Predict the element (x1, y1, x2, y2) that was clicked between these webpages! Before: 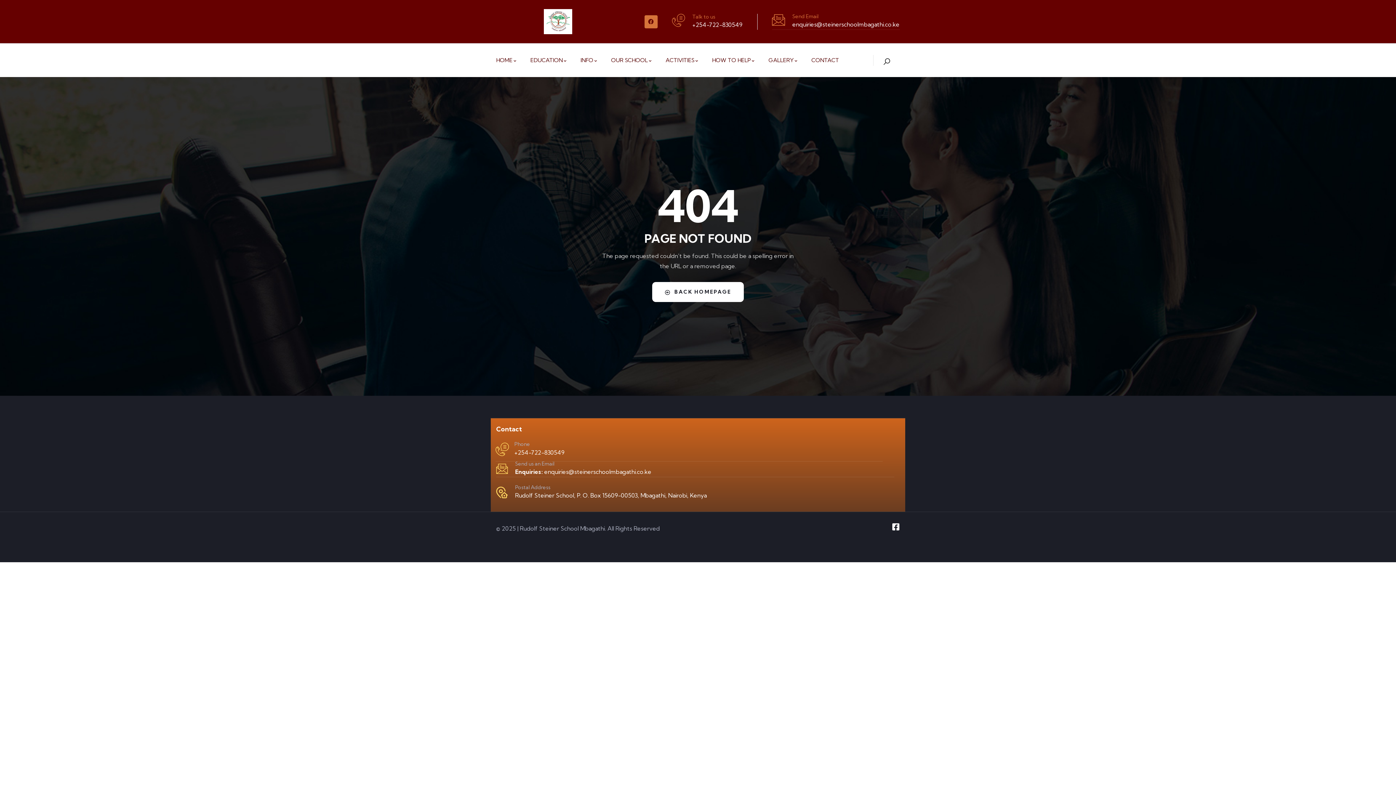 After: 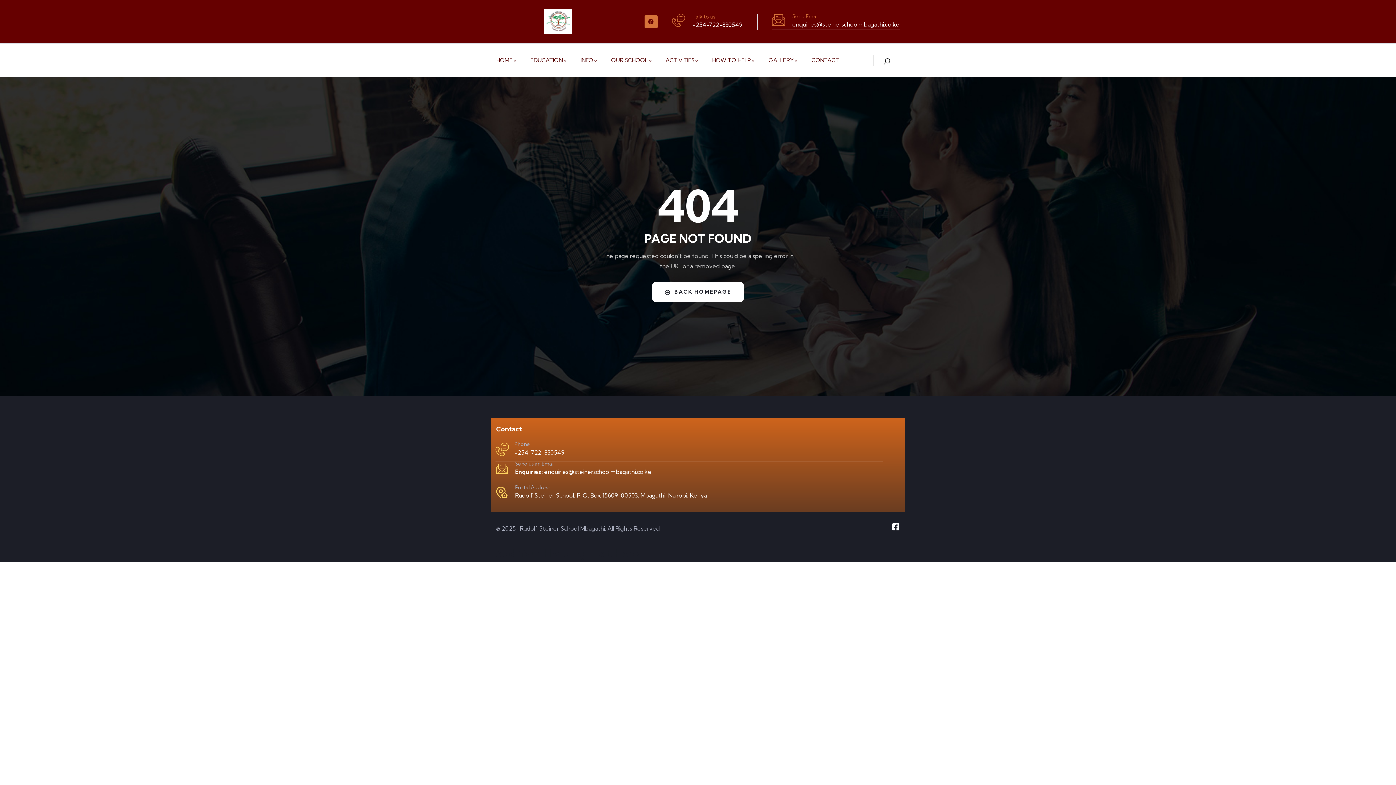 Action: label: ACTIVITIES bbox: (665, 43, 699, 77)